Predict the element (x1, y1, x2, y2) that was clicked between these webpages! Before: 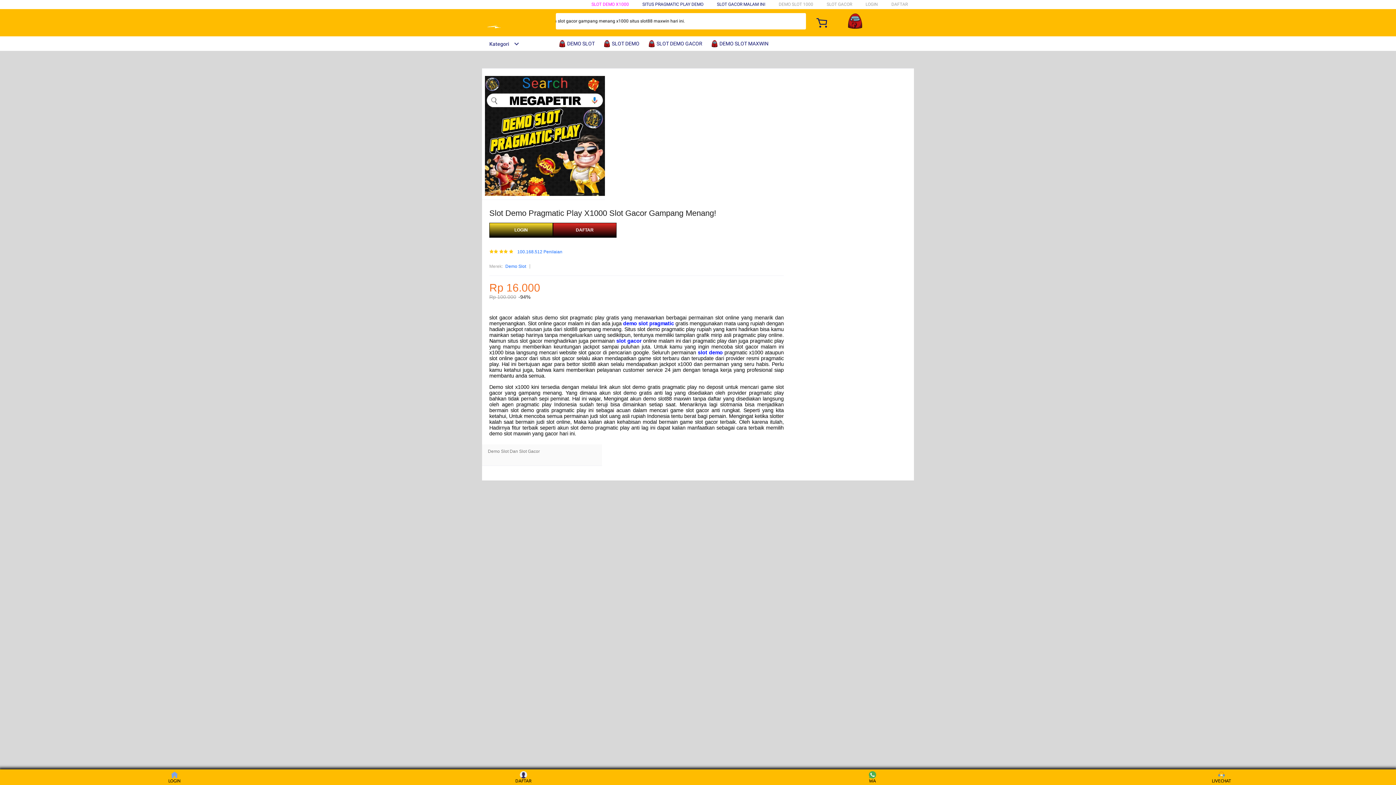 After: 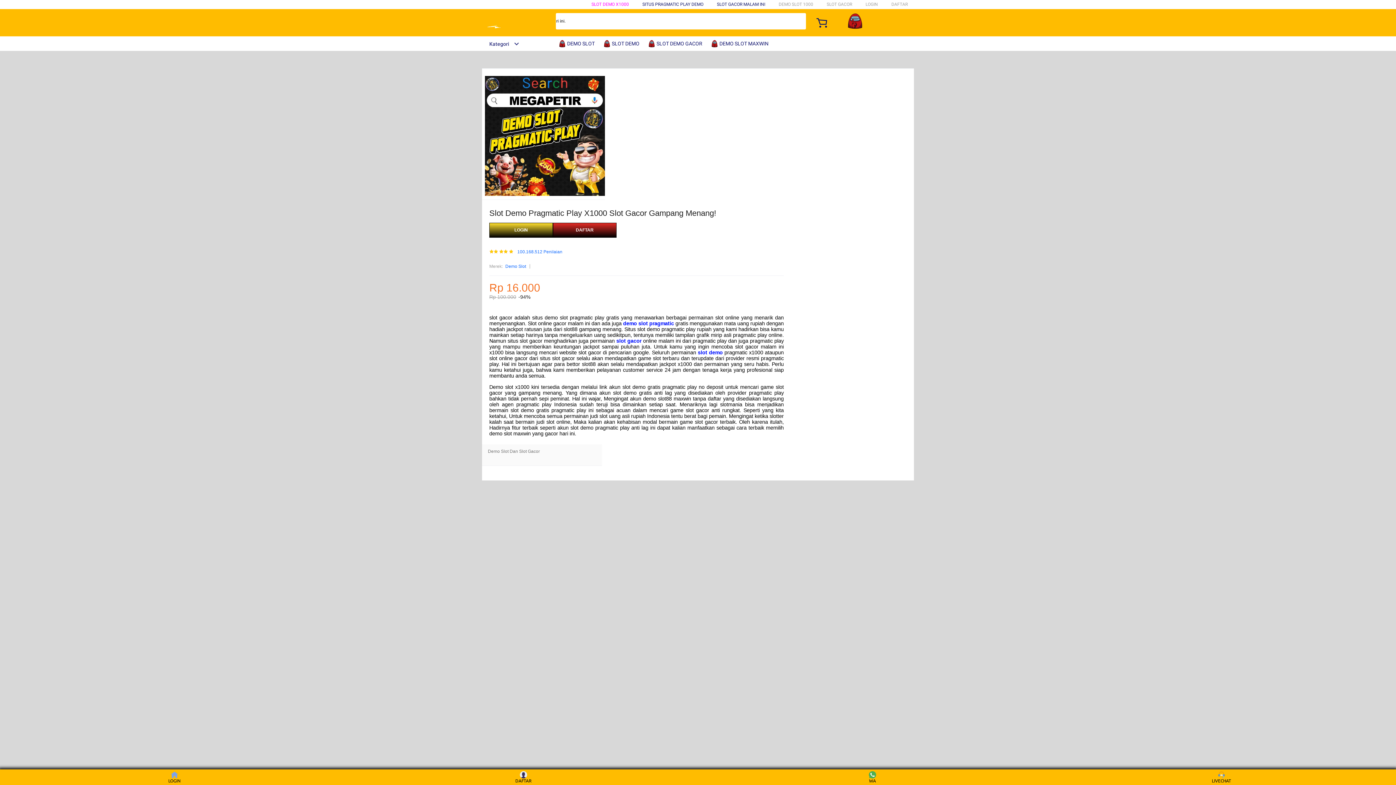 Action: label: demo slot pragmatic bbox: (623, 320, 674, 326)